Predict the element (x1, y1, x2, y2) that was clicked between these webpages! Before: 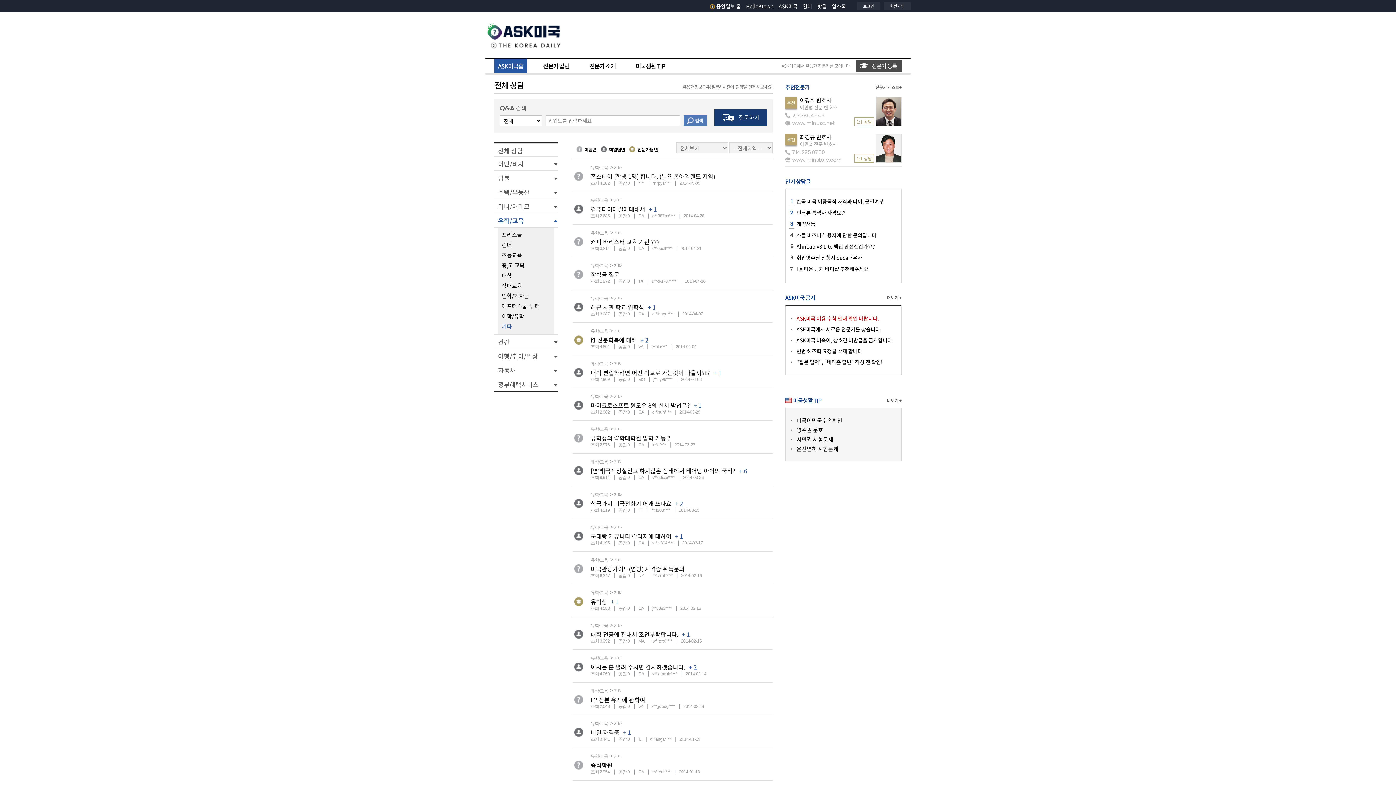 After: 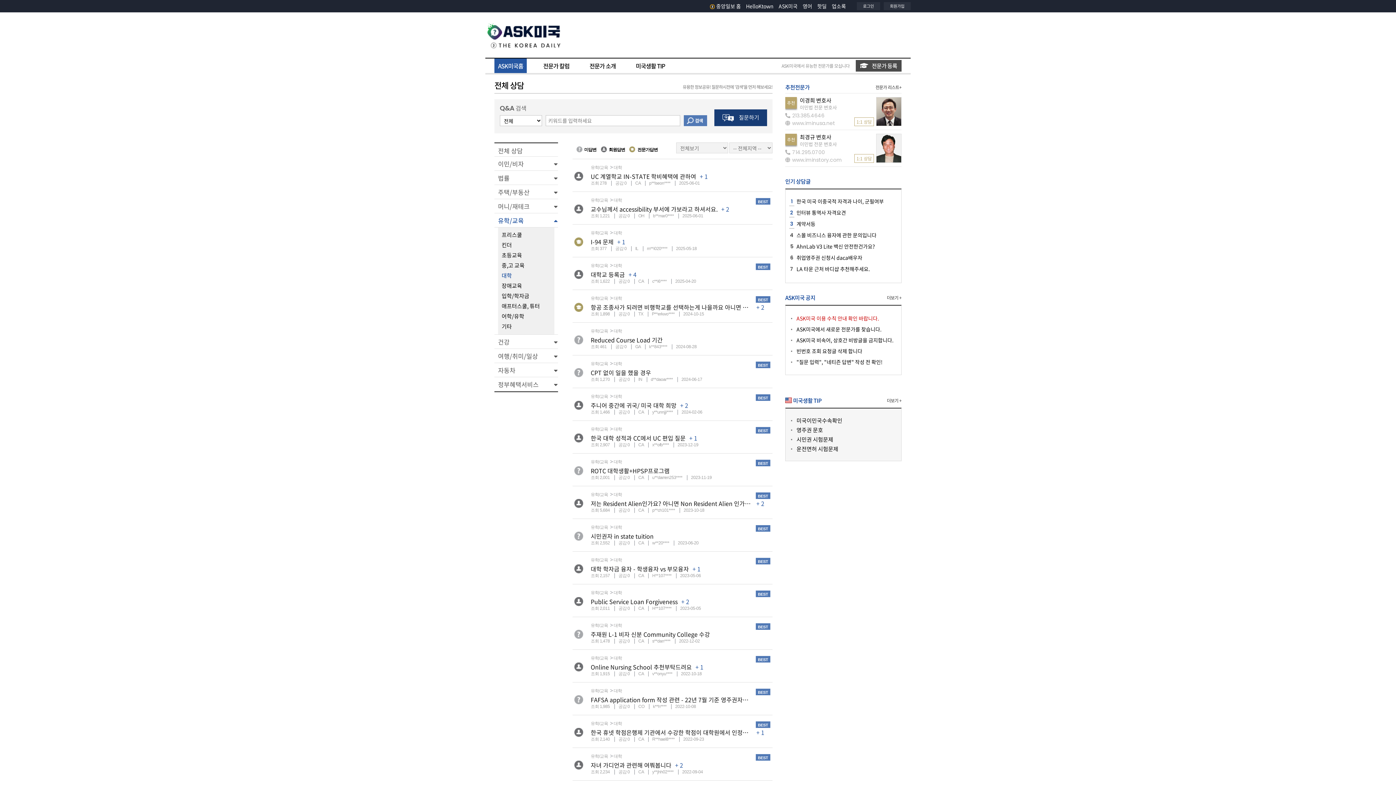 Action: label: 대학 bbox: (501, 271, 550, 281)